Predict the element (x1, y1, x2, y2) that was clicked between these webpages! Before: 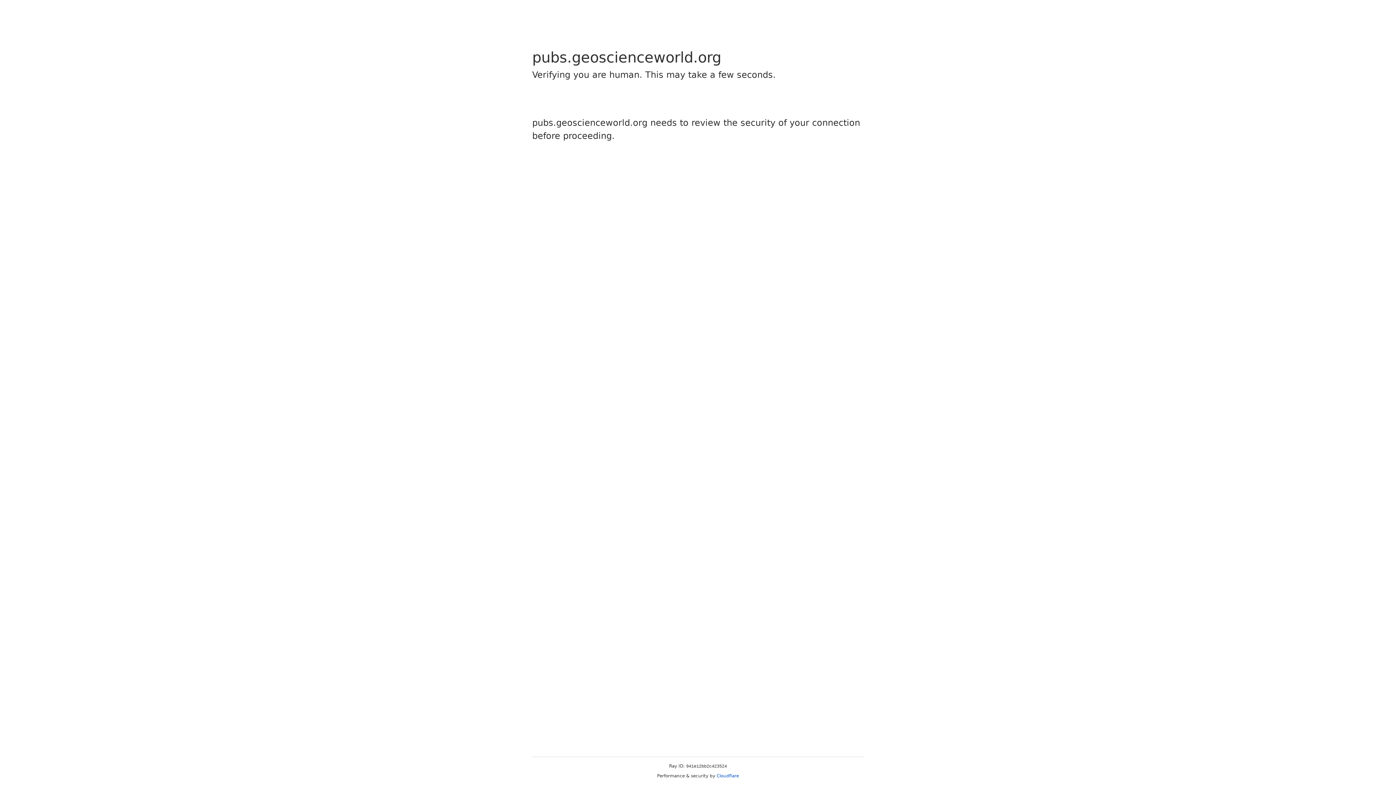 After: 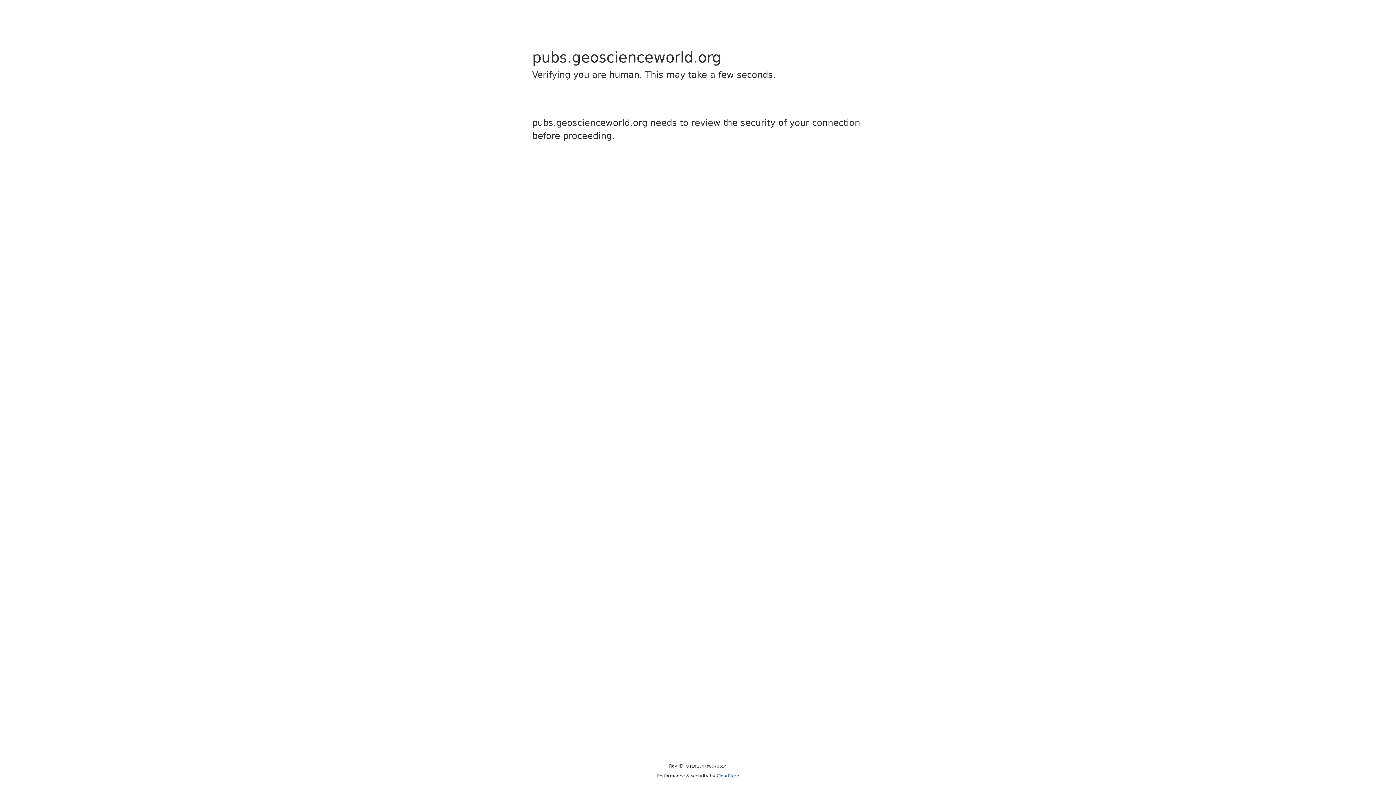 Action: label: Cloudflare bbox: (716, 773, 739, 778)